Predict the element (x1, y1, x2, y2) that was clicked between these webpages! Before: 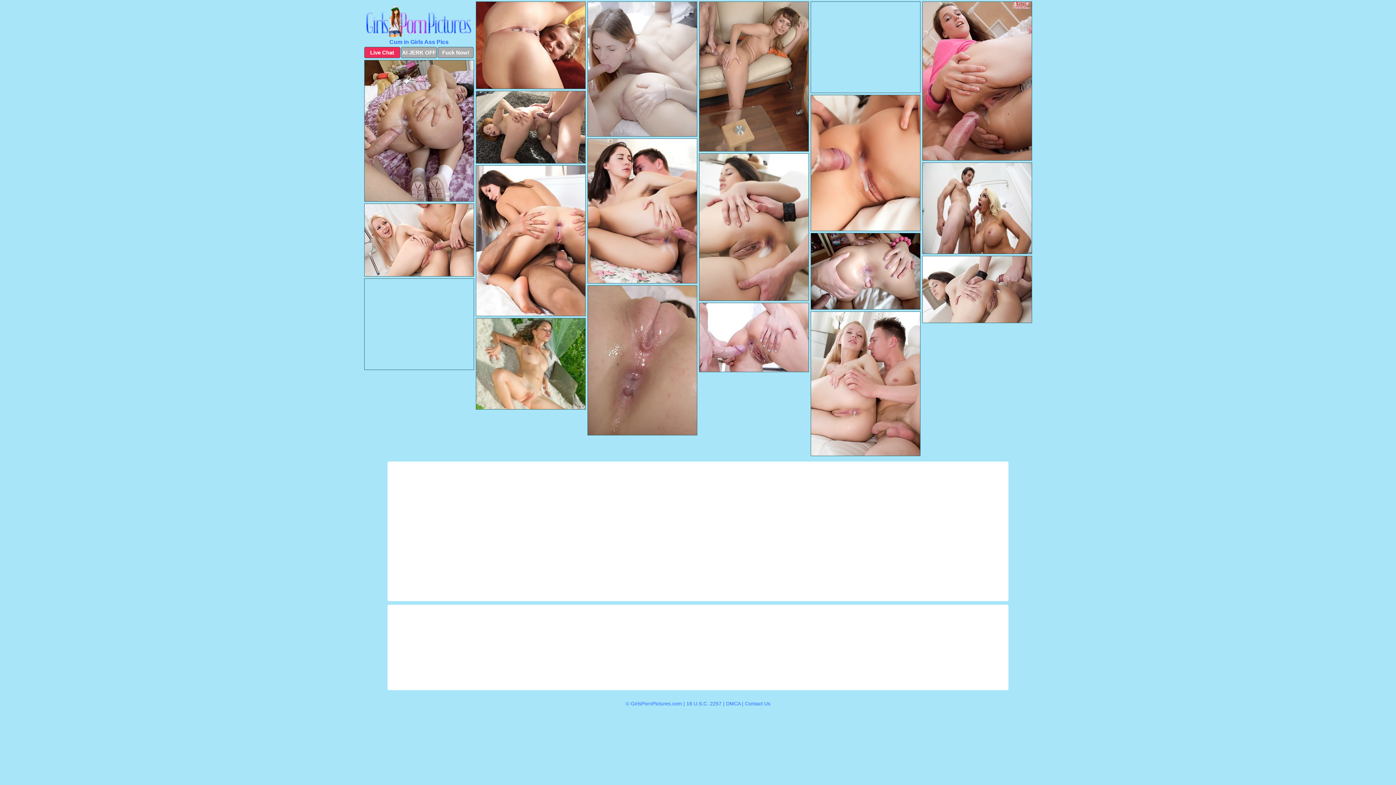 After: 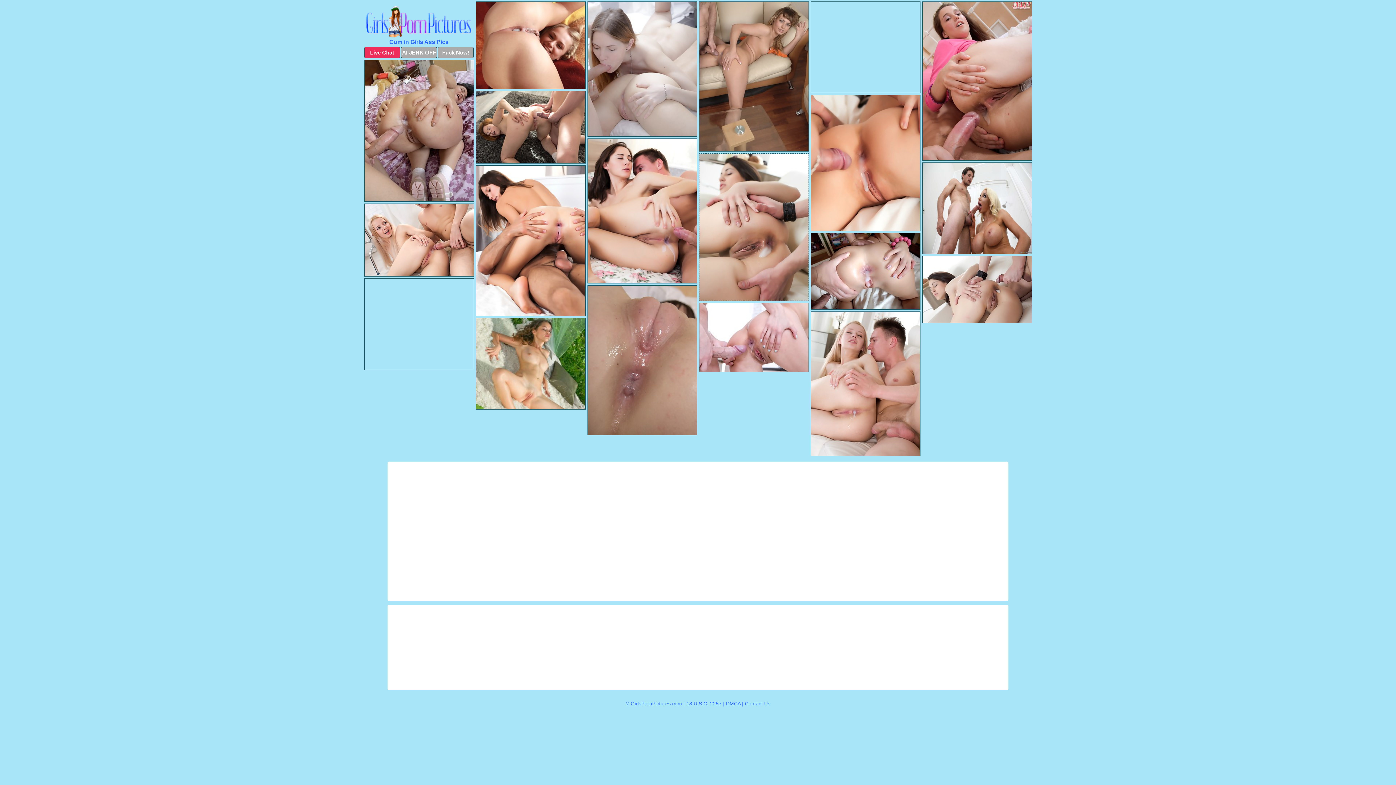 Action: bbox: (699, 153, 808, 301)